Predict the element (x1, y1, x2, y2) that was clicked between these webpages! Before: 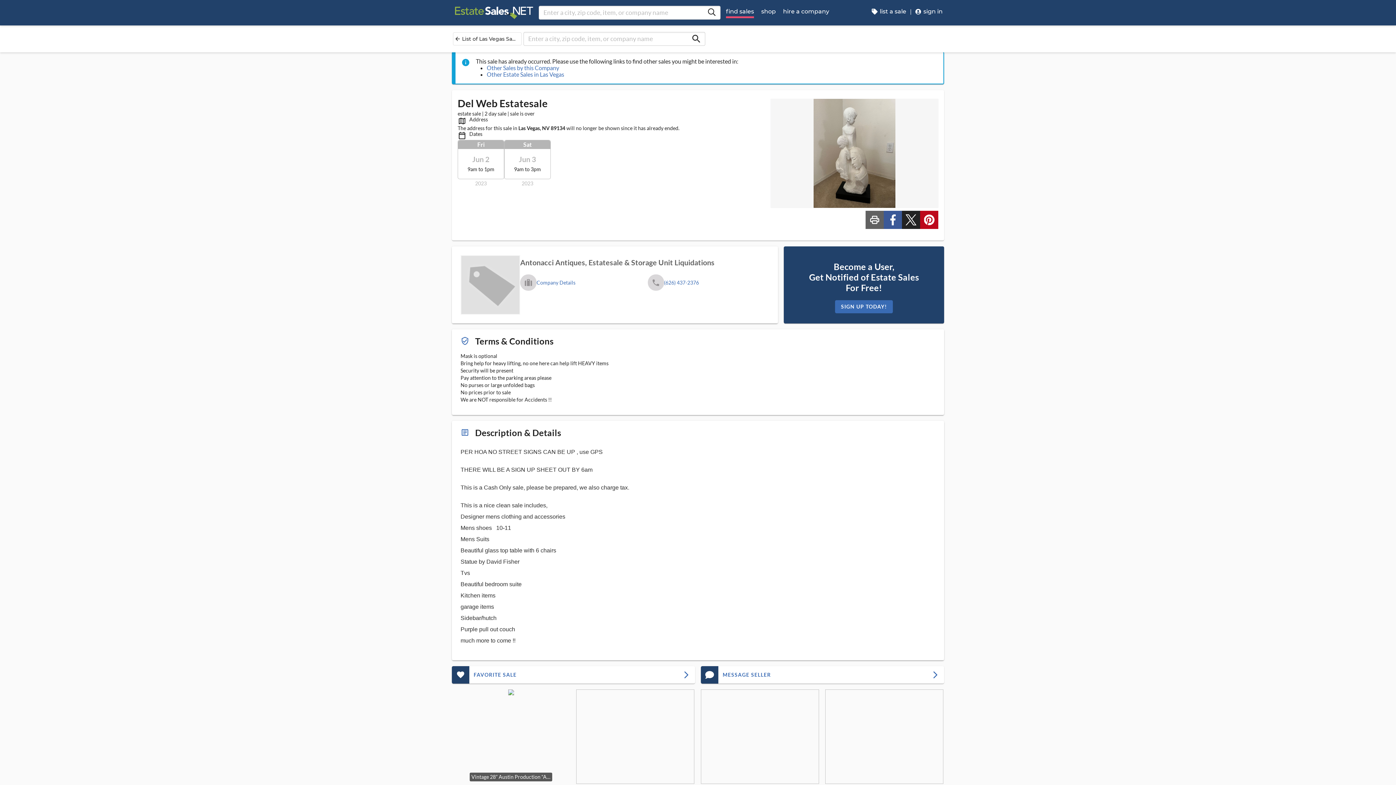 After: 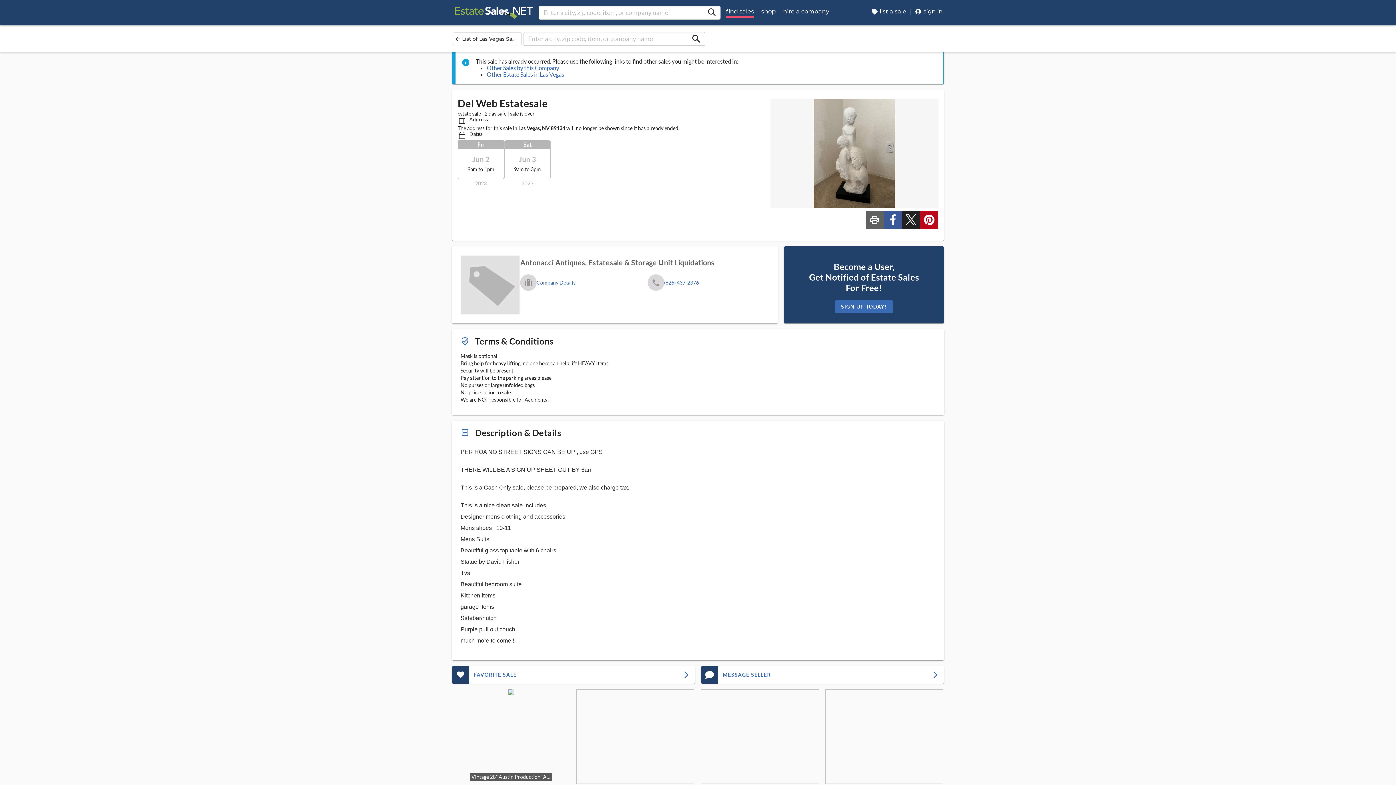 Action: bbox: (664, 279, 699, 286) label: (626) 437-2376